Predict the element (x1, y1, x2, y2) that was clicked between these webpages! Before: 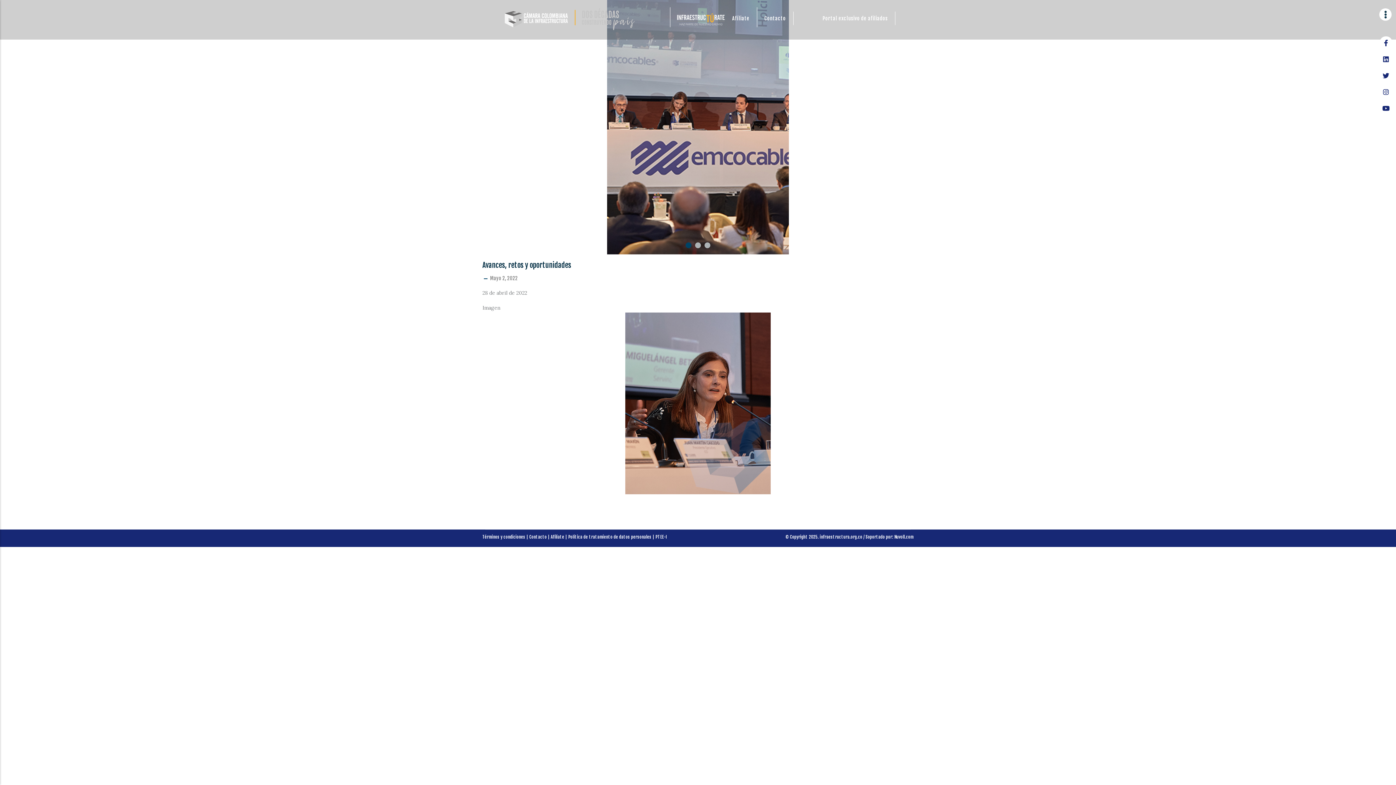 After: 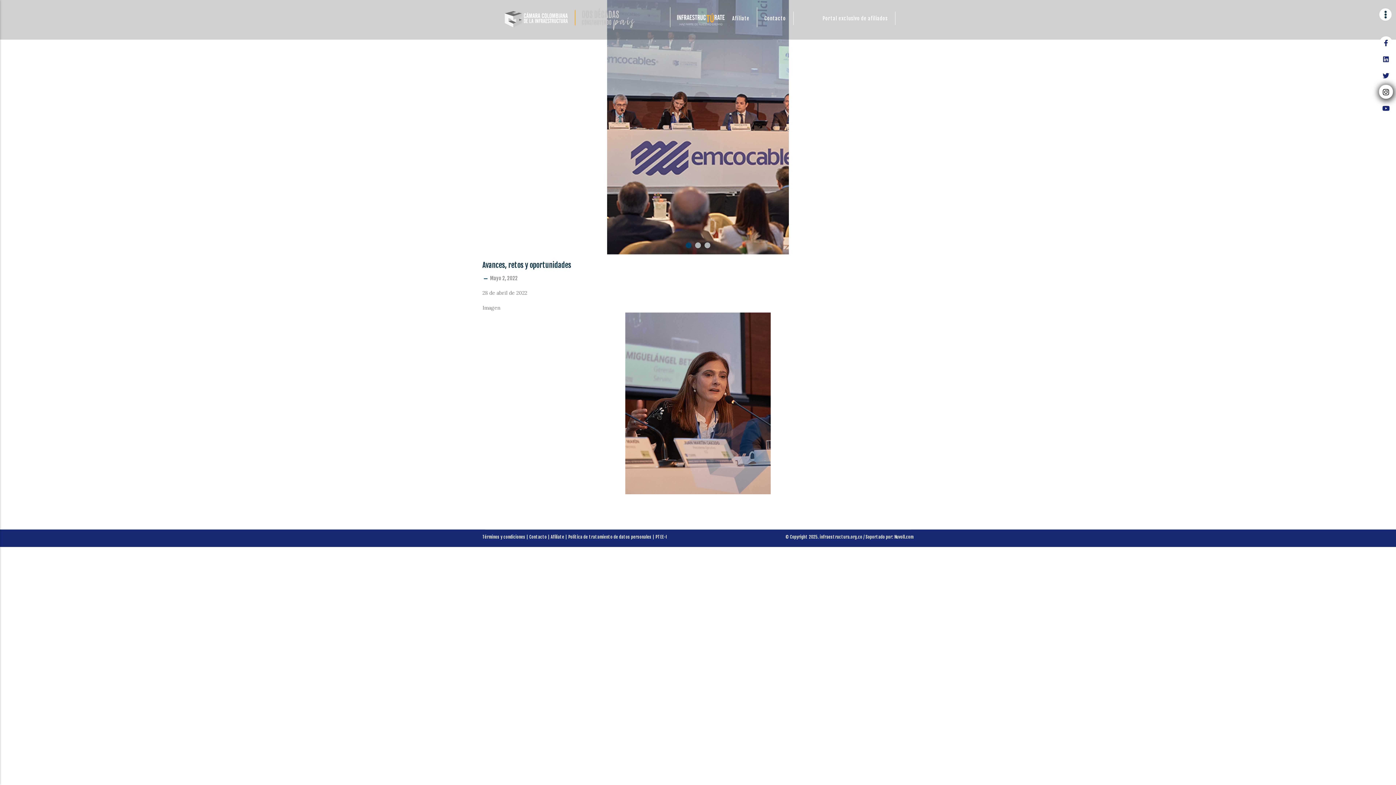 Action: bbox: (1380, 85, 1392, 98)